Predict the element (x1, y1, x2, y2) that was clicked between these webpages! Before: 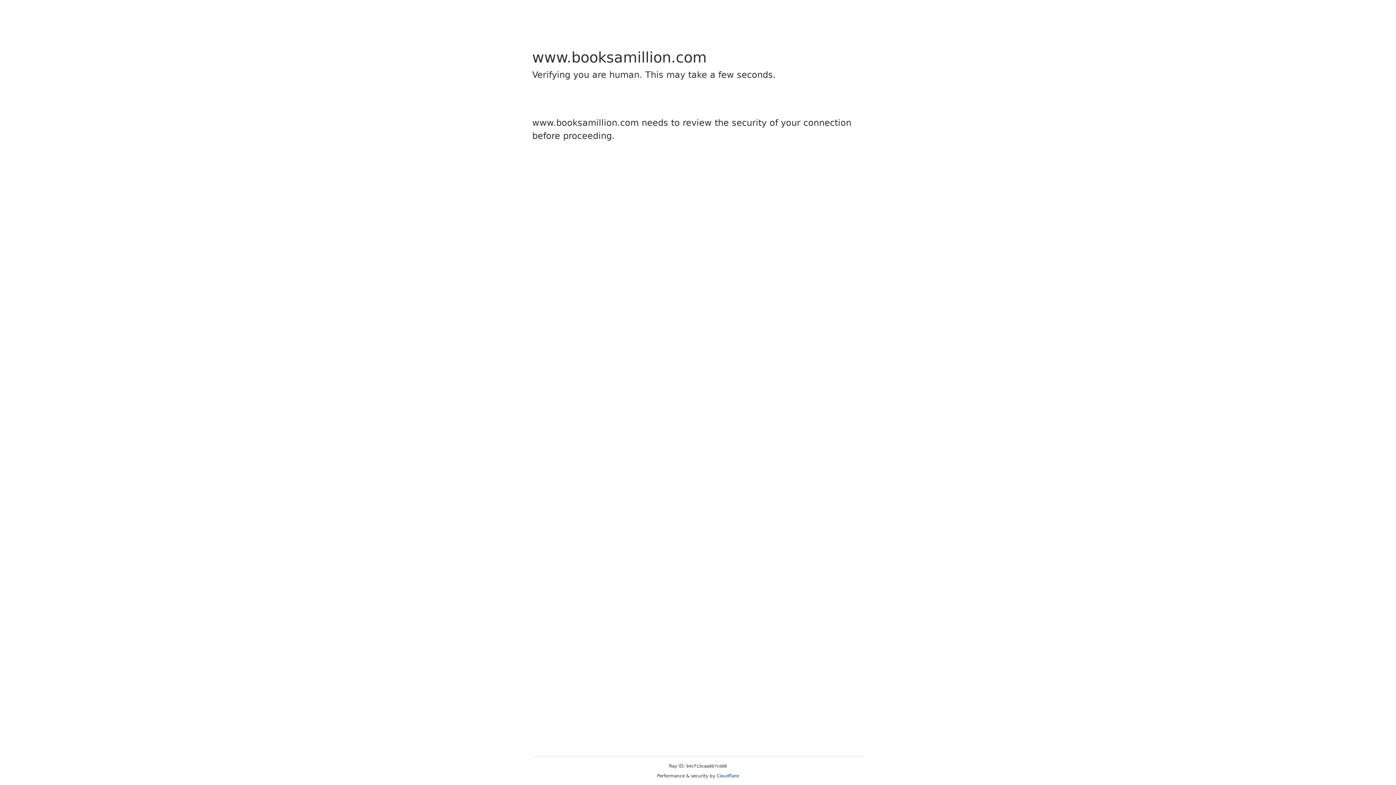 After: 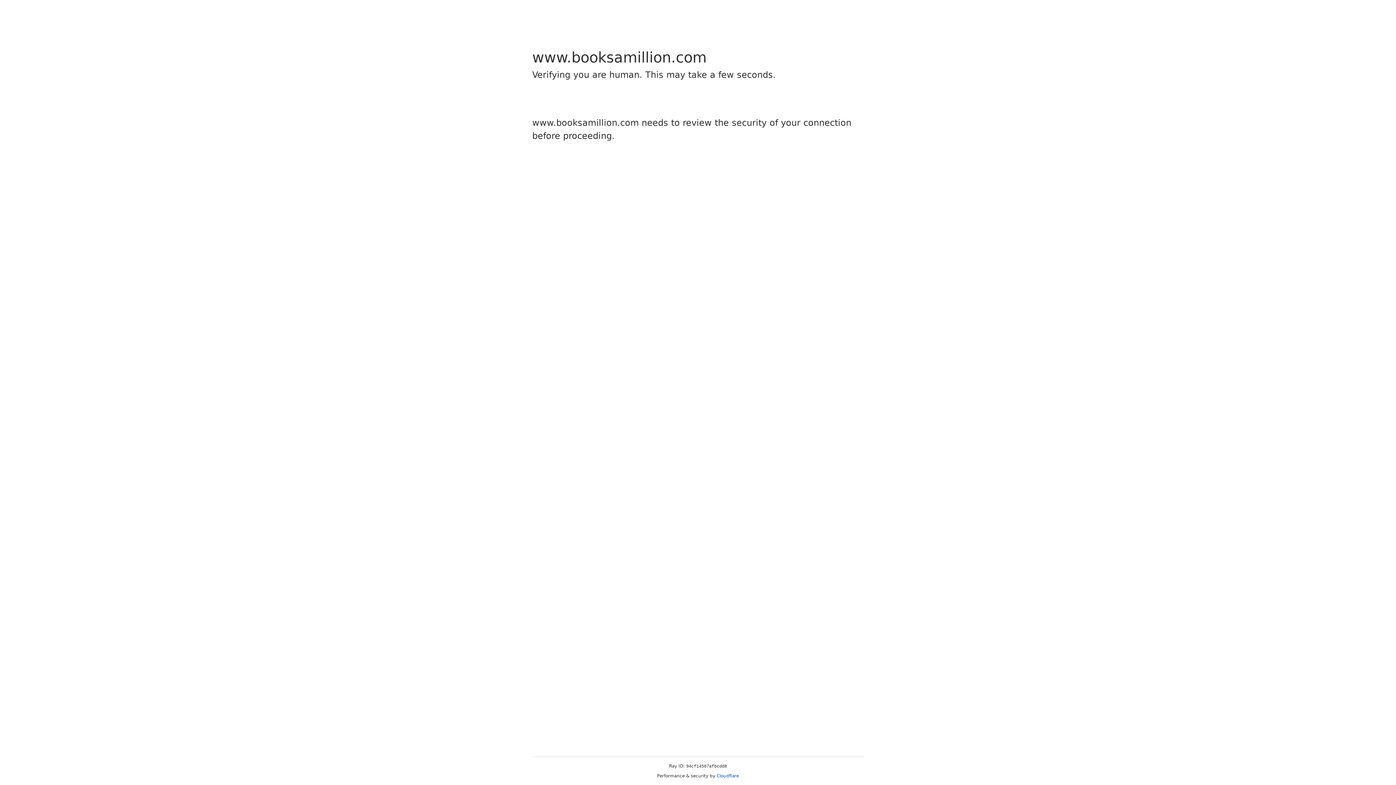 Action: label: Cloudflare bbox: (716, 773, 739, 778)